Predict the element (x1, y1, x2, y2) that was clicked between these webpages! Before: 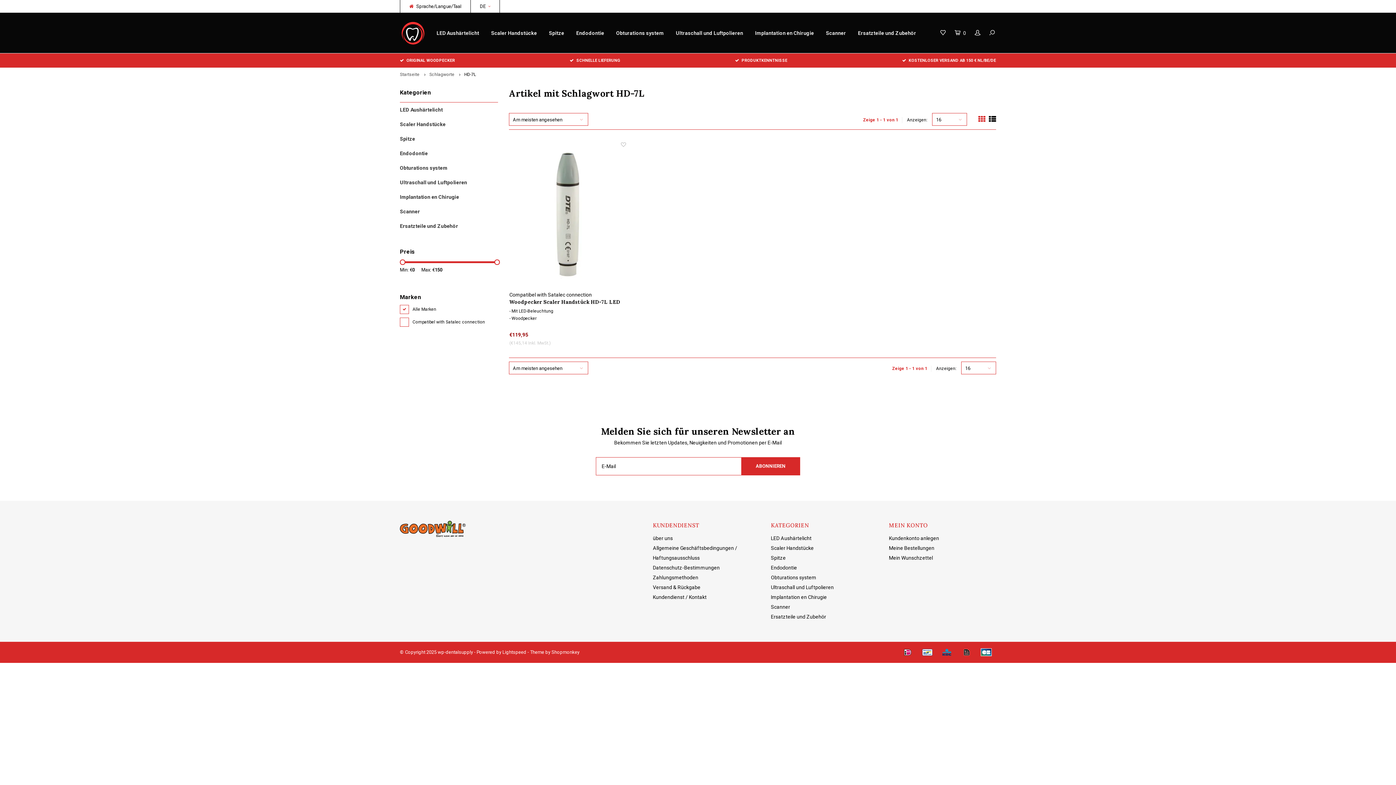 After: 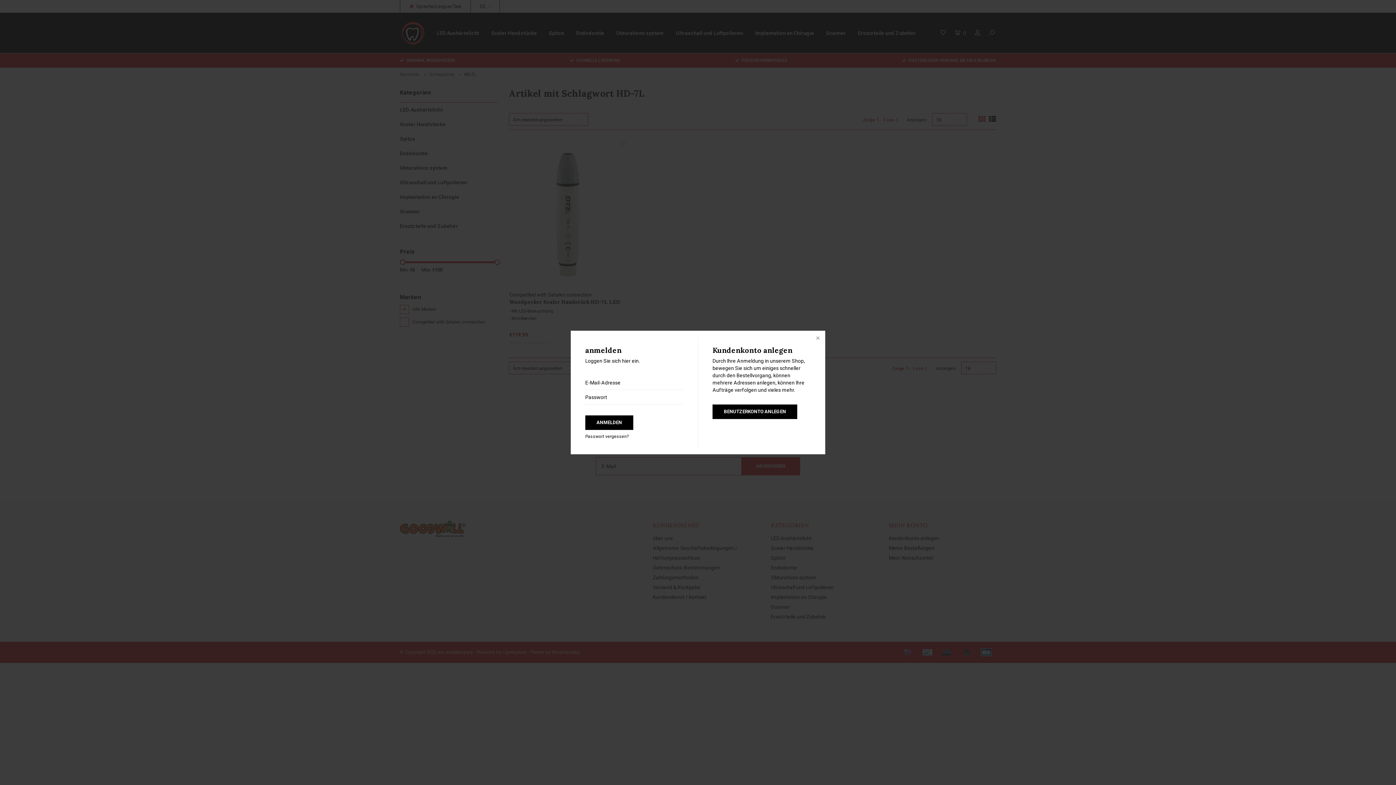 Action: bbox: (621, 141, 626, 147)